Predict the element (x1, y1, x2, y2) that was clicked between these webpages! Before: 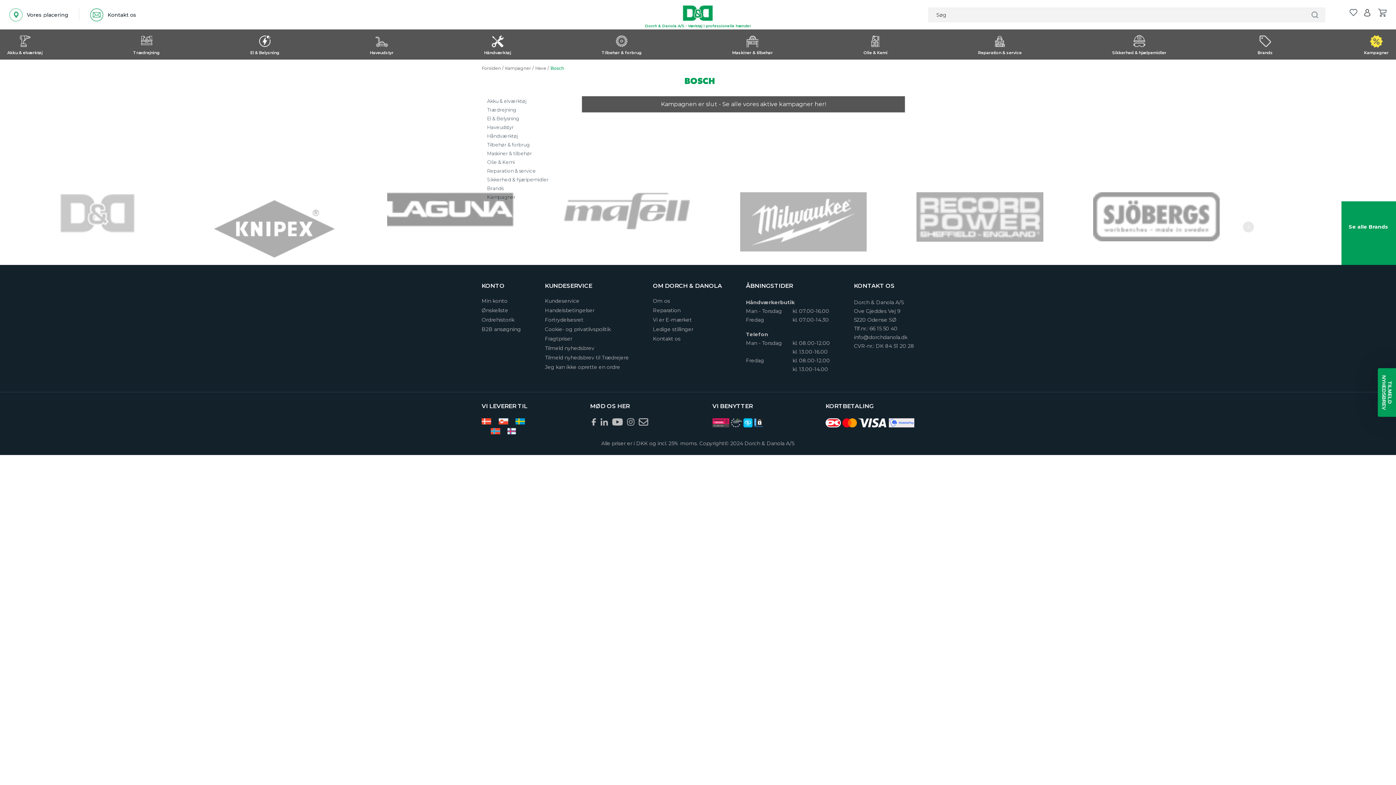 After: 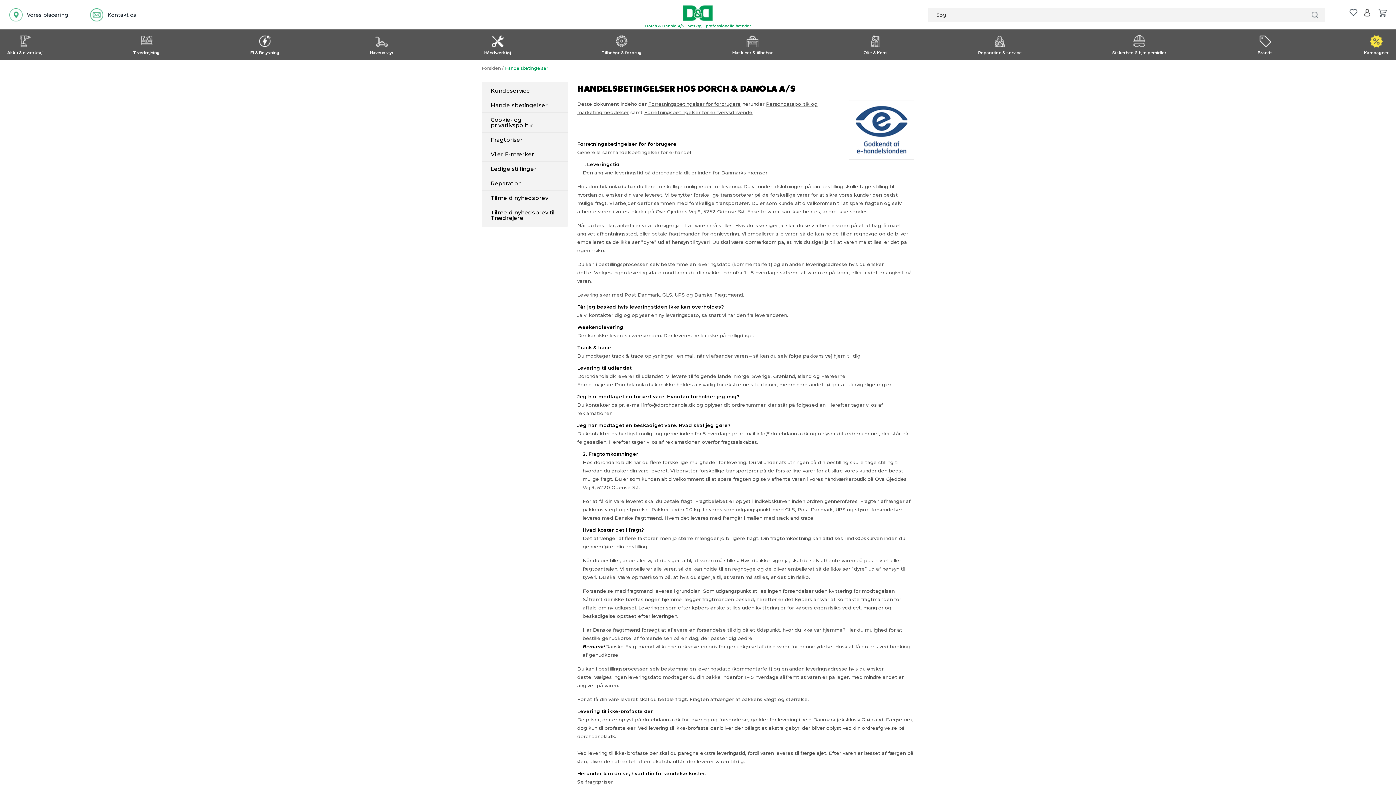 Action: bbox: (546, 294, 595, 301) label: Handelsbetingelser